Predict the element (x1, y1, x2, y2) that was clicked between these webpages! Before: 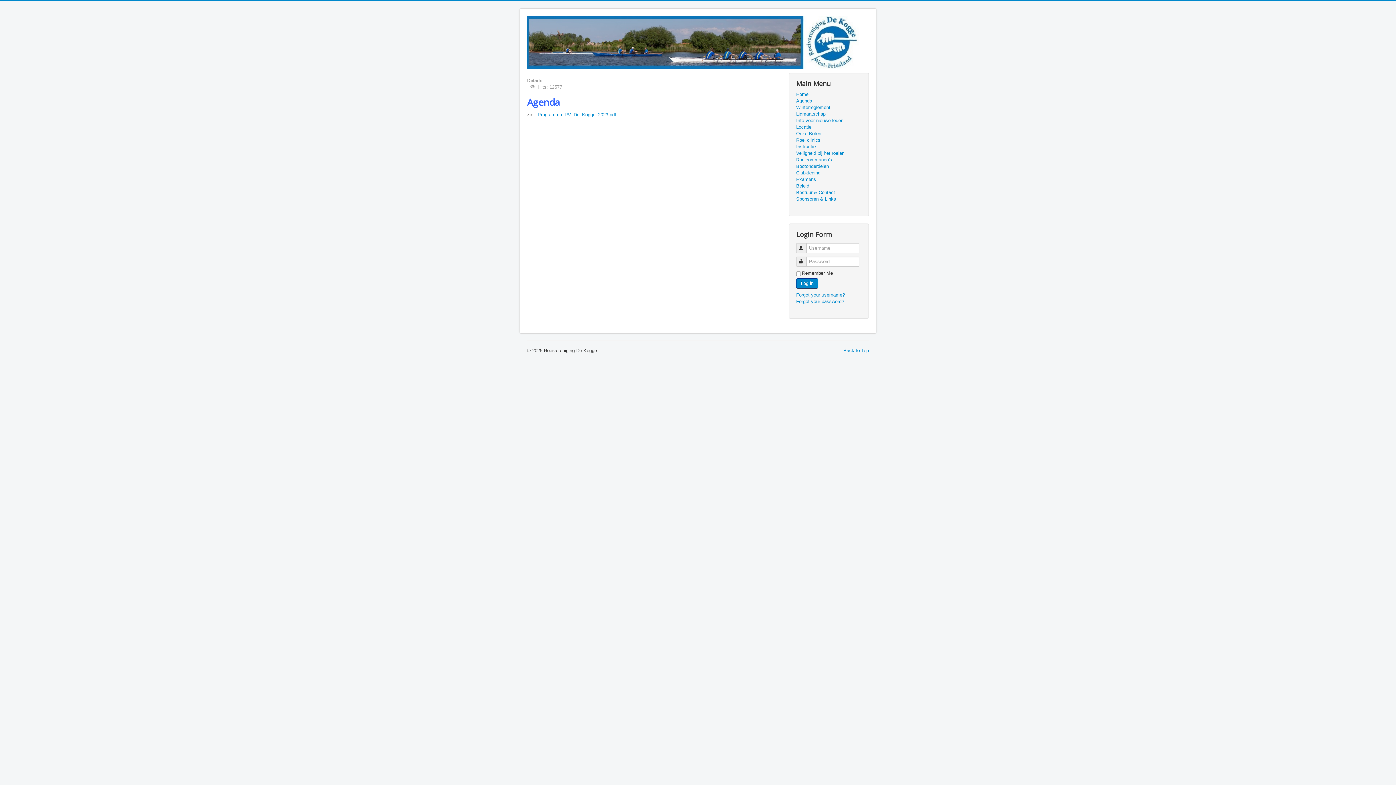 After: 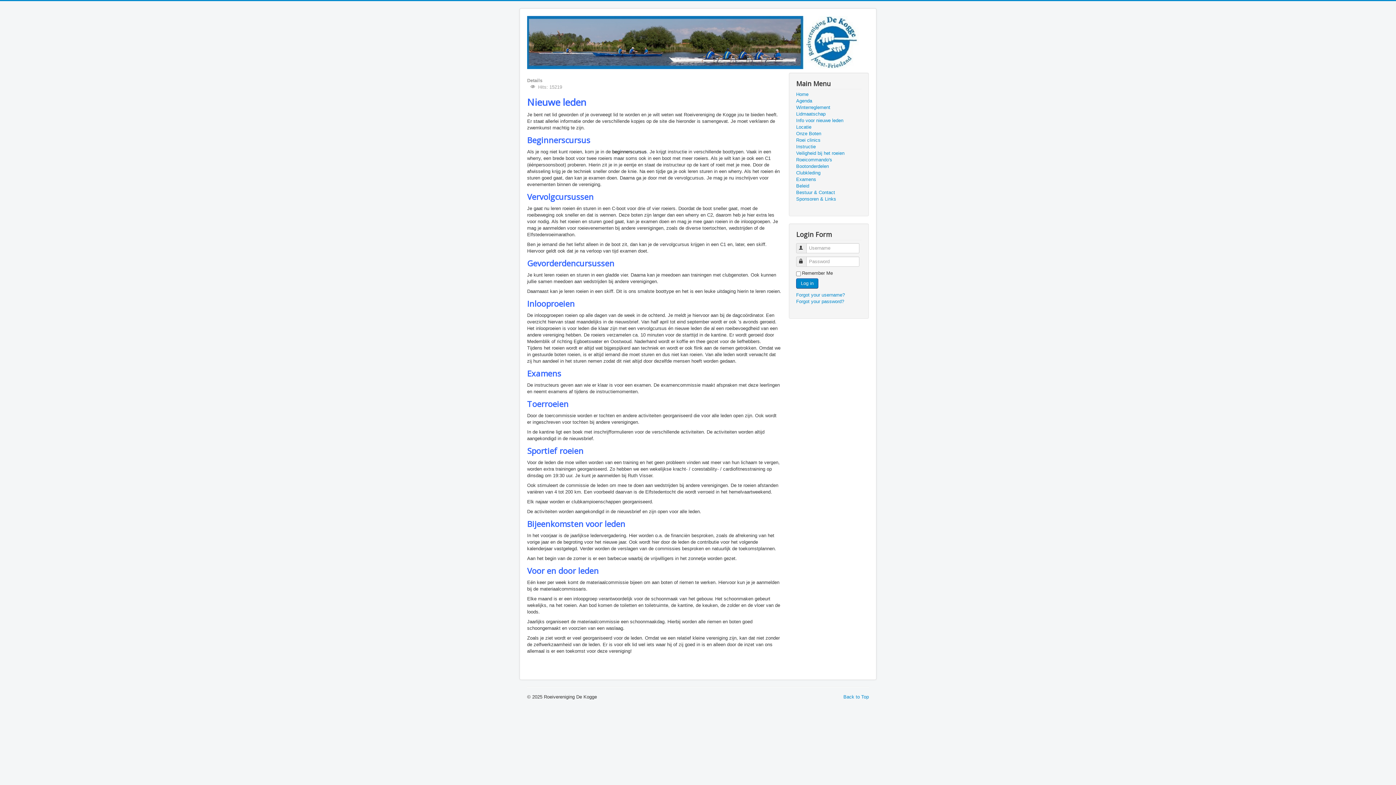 Action: label: Info voor nieuwe leden bbox: (796, 117, 861, 124)